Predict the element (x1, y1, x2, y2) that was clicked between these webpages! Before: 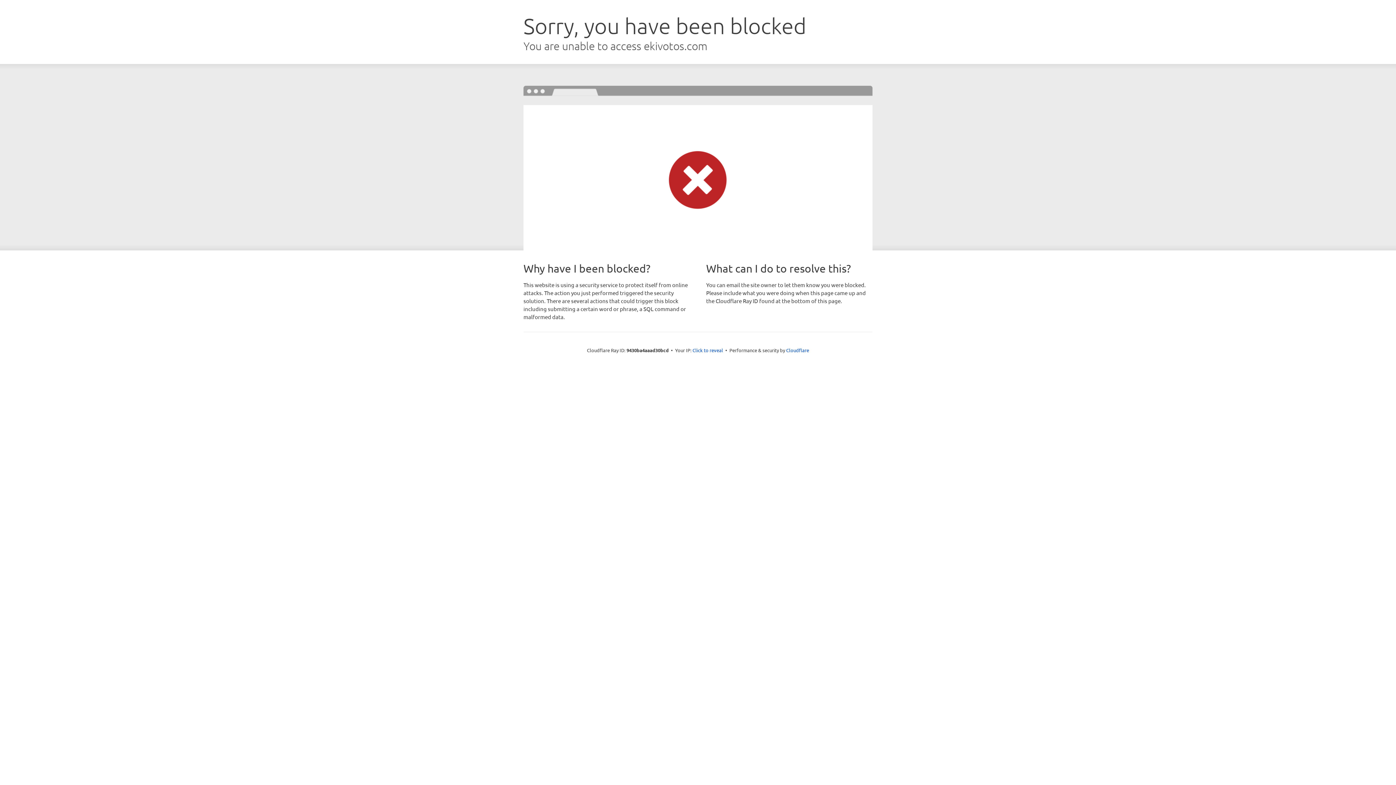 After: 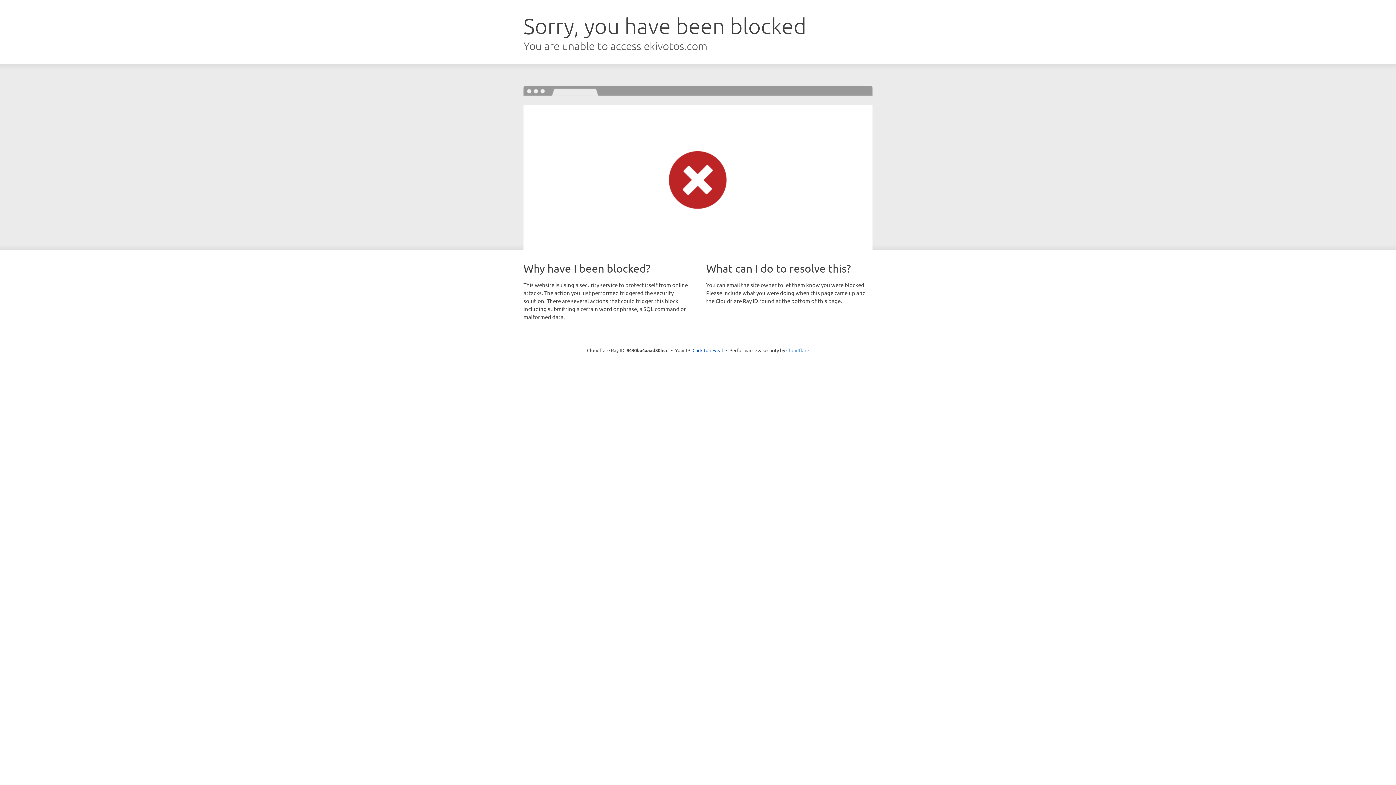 Action: label: Cloudflare bbox: (786, 347, 809, 353)